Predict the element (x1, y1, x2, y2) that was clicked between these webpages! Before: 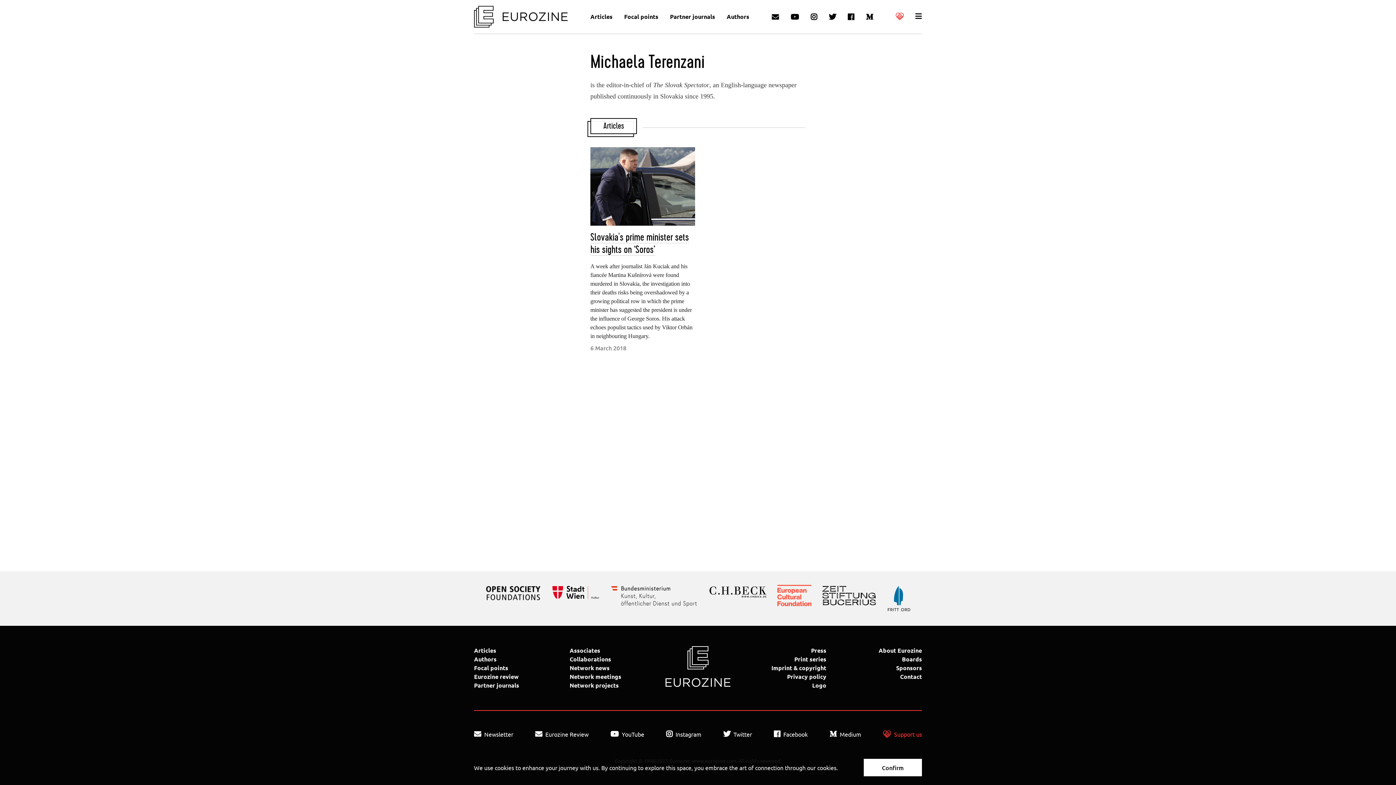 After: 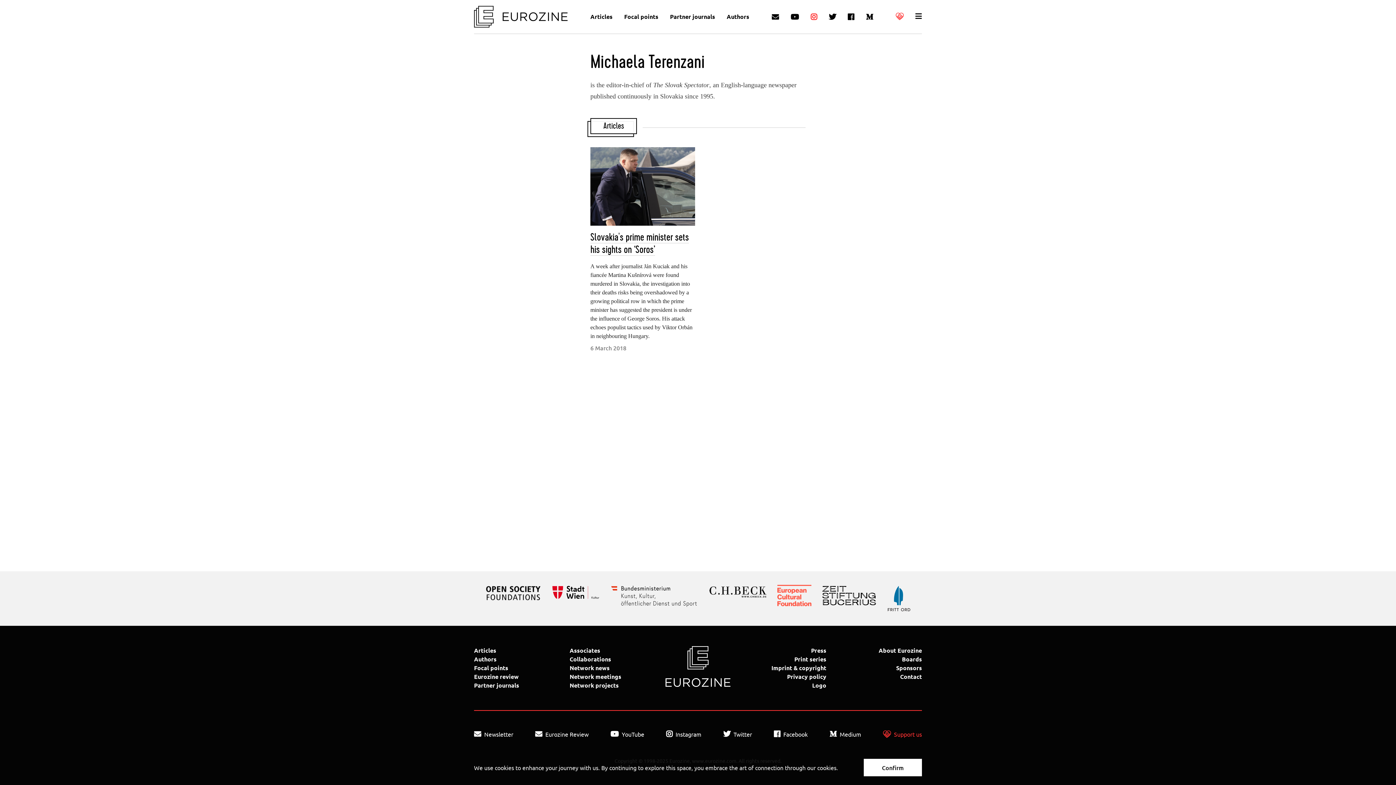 Action: bbox: (805, 7, 823, 26)